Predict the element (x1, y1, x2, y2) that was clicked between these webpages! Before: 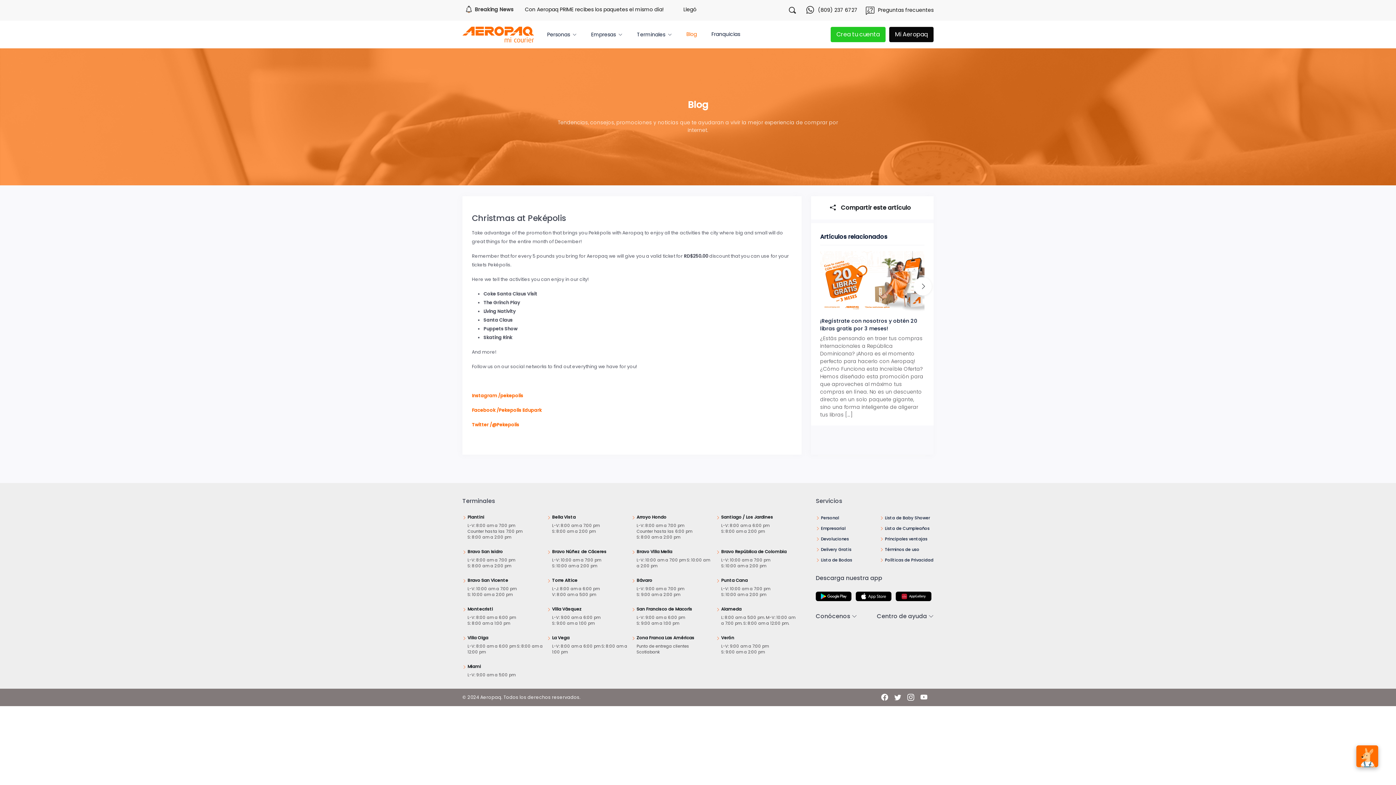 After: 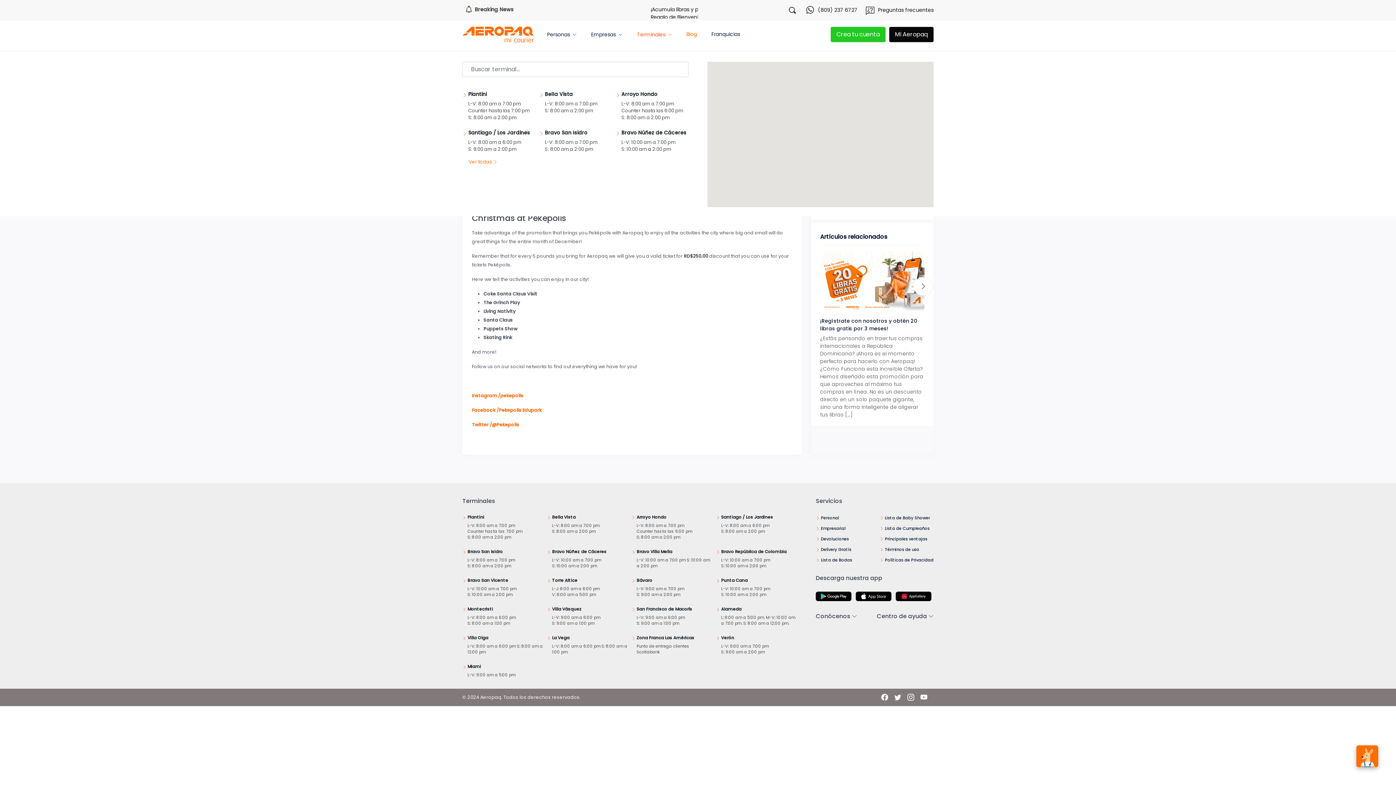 Action: bbox: (629, 30, 679, 38) label: Terminales